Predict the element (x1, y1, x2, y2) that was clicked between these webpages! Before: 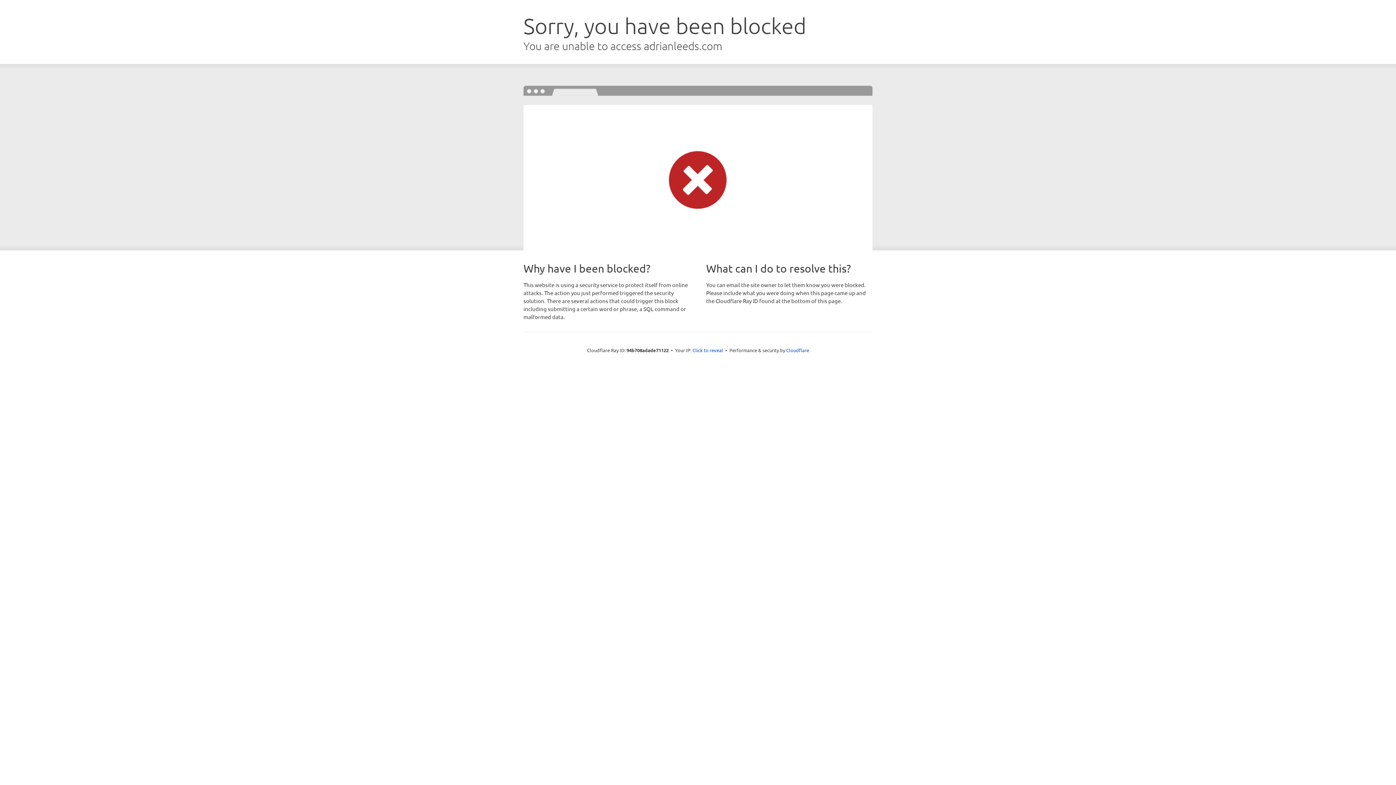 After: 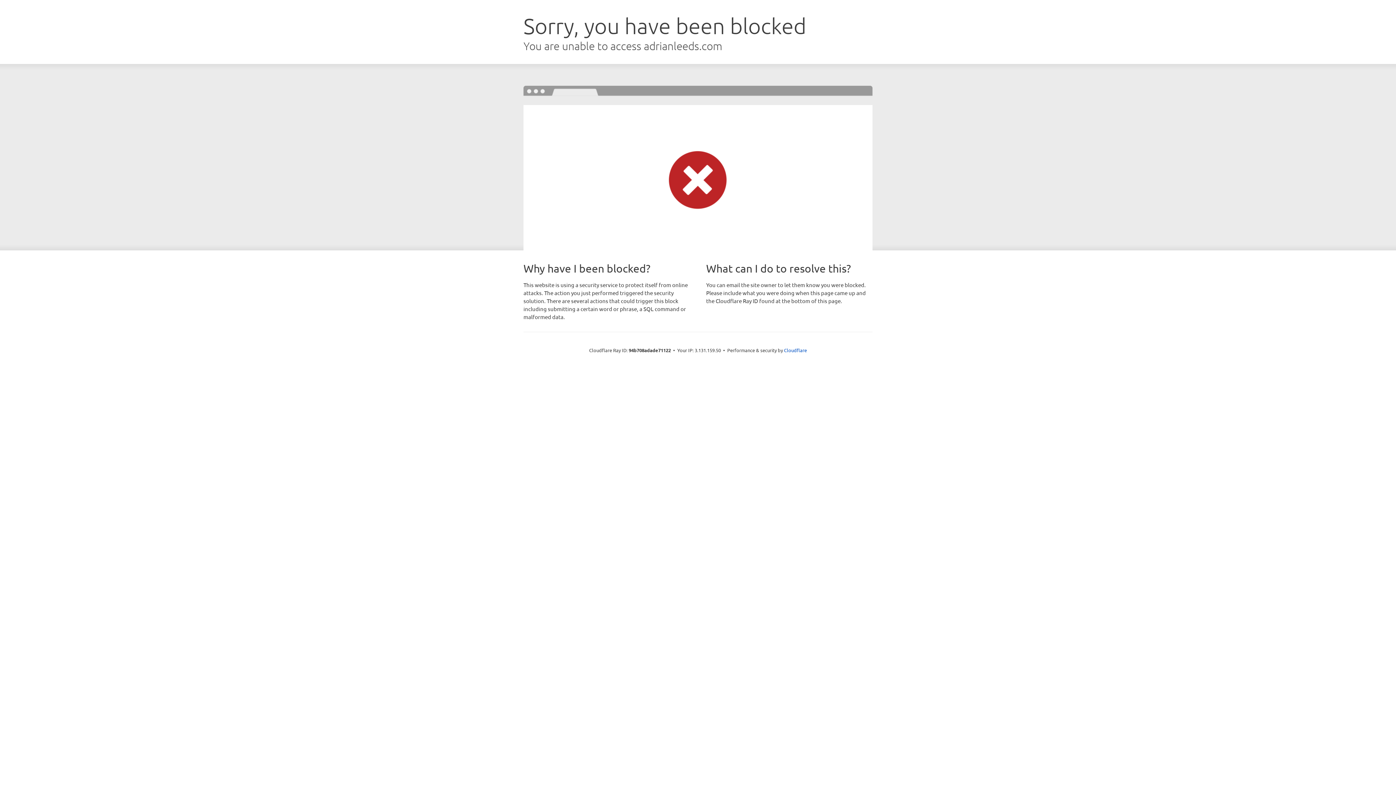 Action: bbox: (692, 346, 723, 353) label: Click to reveal